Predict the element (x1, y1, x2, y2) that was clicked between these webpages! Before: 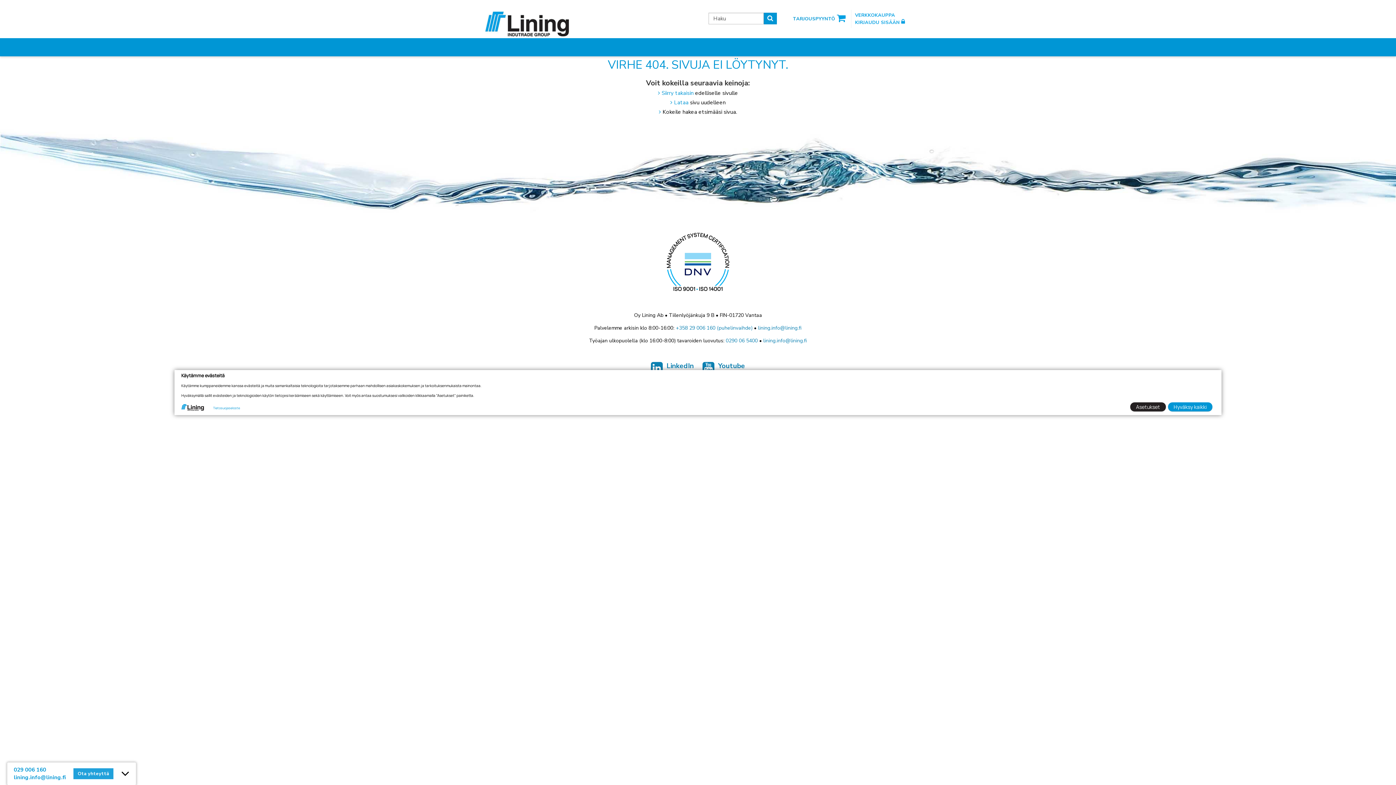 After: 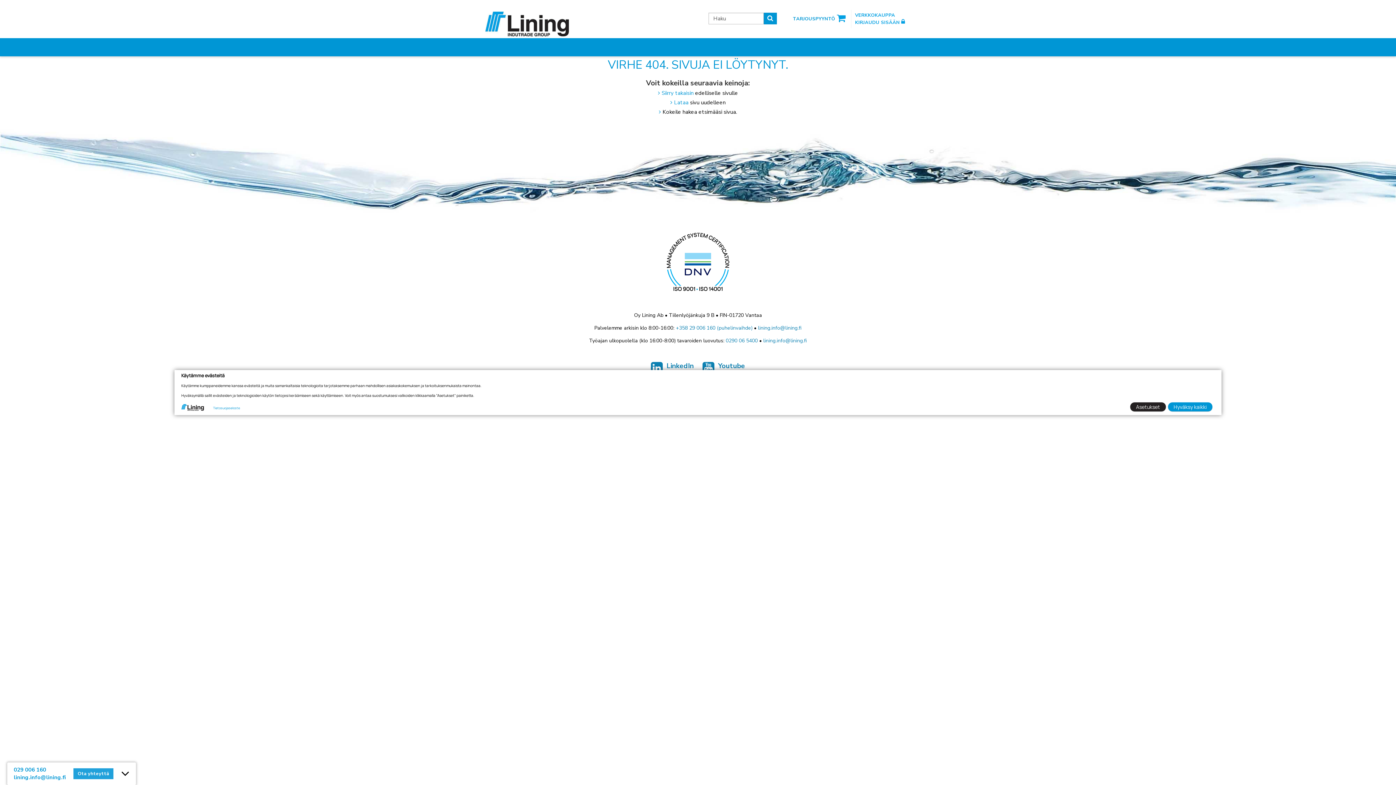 Action: label: lining.info@lining.fi bbox: (758, 324, 801, 332)